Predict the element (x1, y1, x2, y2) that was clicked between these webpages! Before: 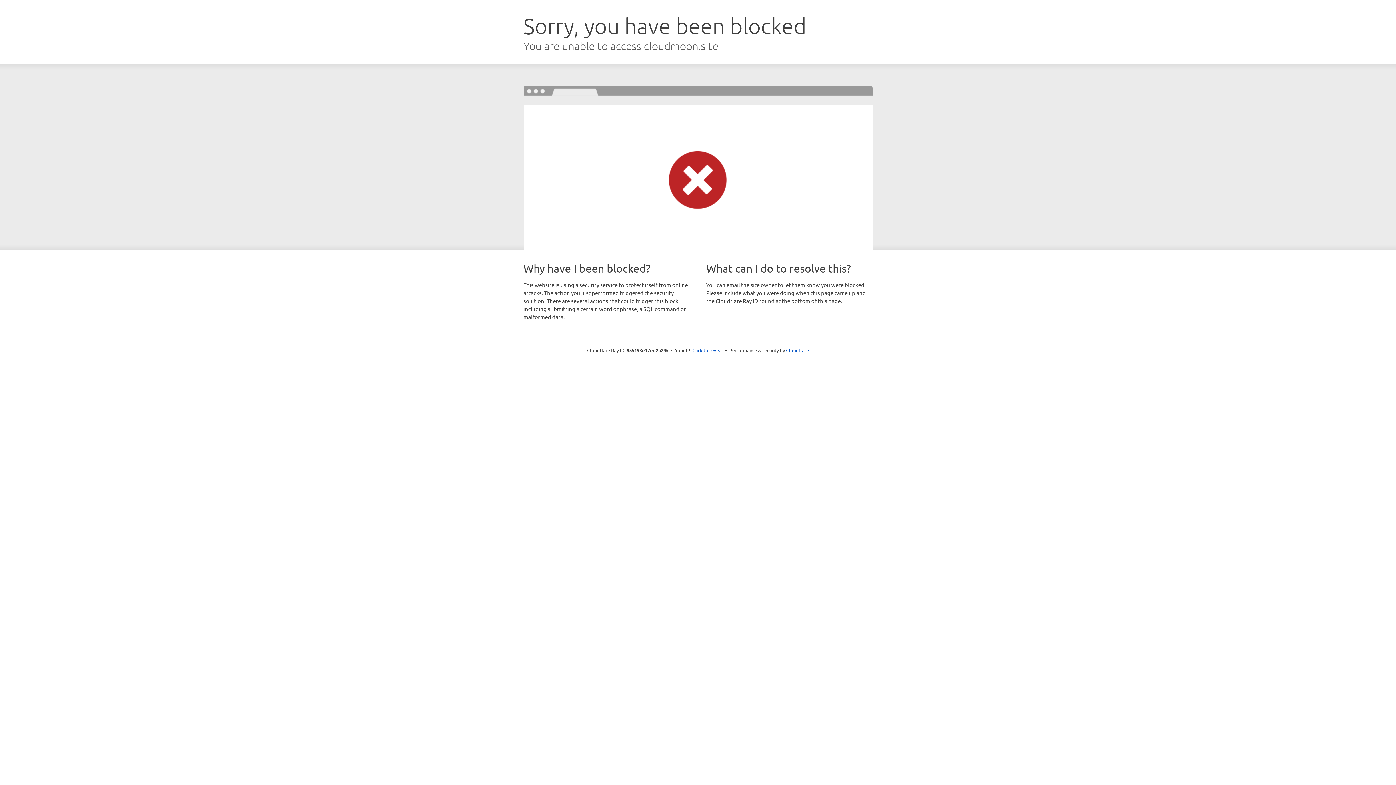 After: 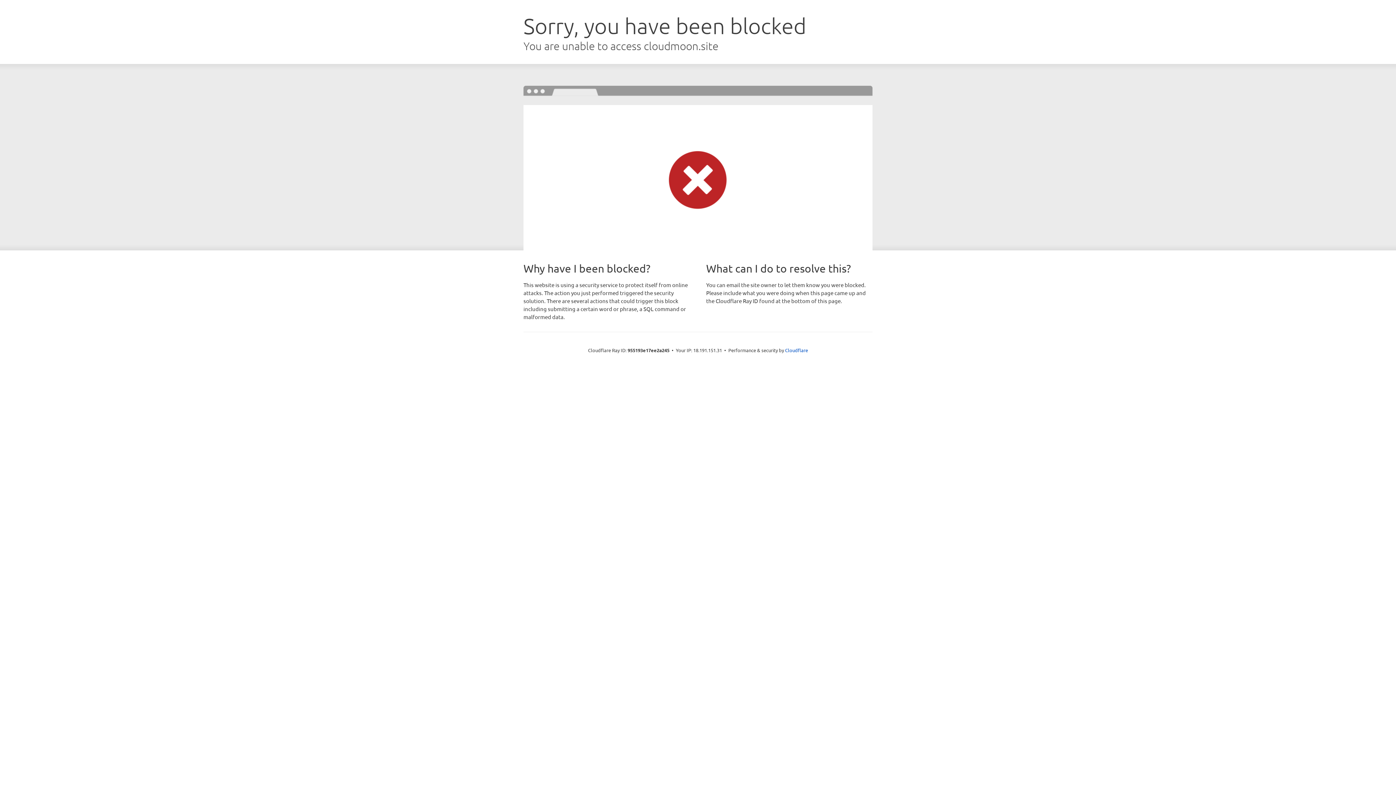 Action: label: Click to reveal bbox: (692, 346, 723, 353)